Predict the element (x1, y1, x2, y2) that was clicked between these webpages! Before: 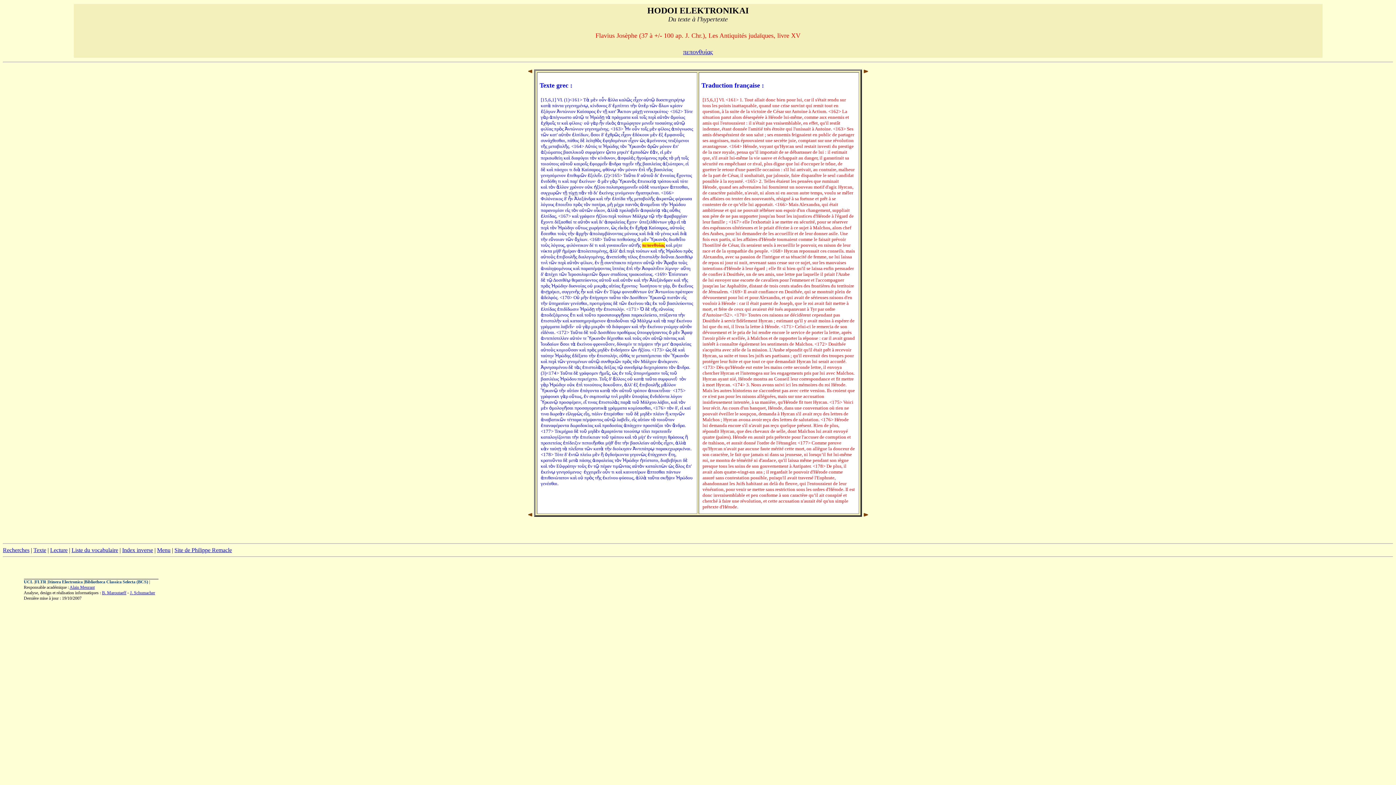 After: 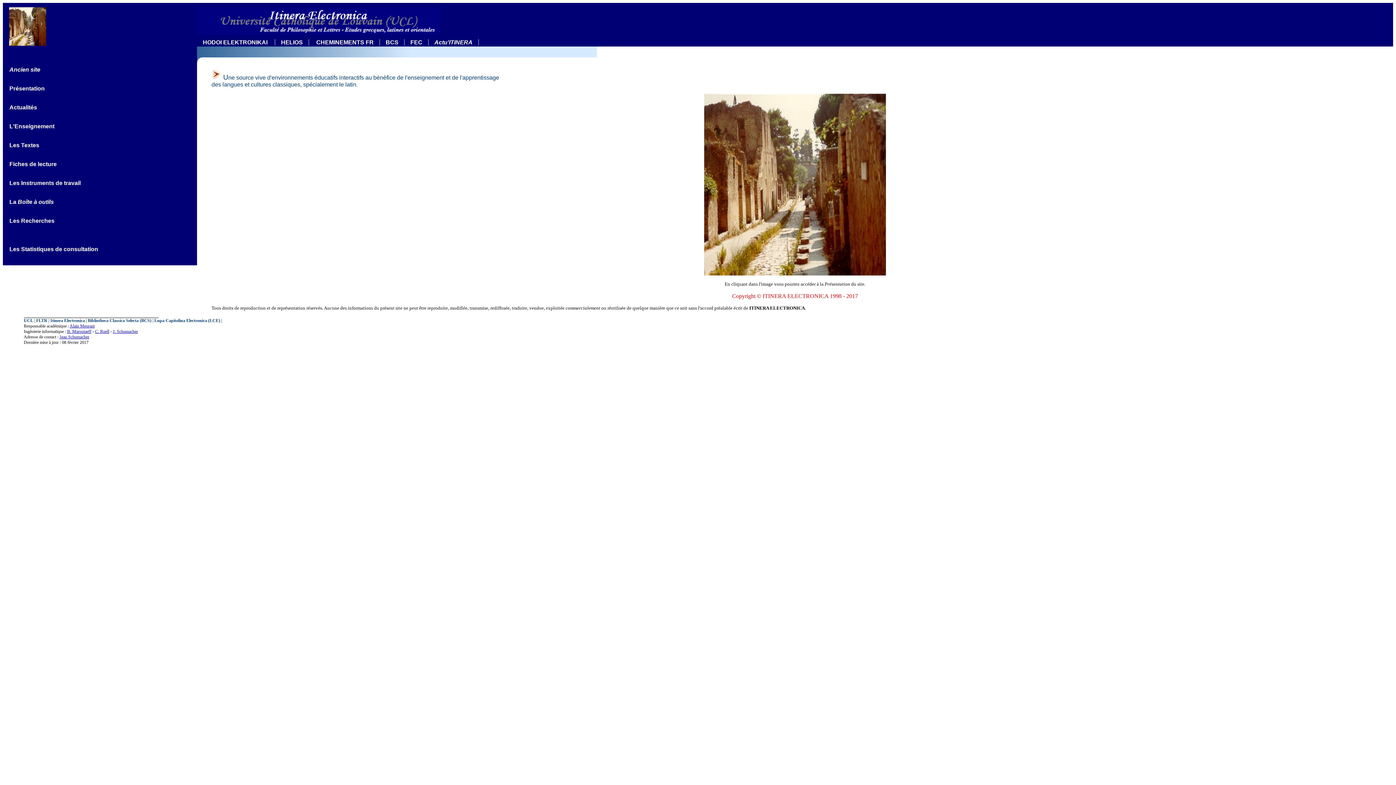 Action: bbox: (48, 579, 82, 584) label: Itinera Electronica